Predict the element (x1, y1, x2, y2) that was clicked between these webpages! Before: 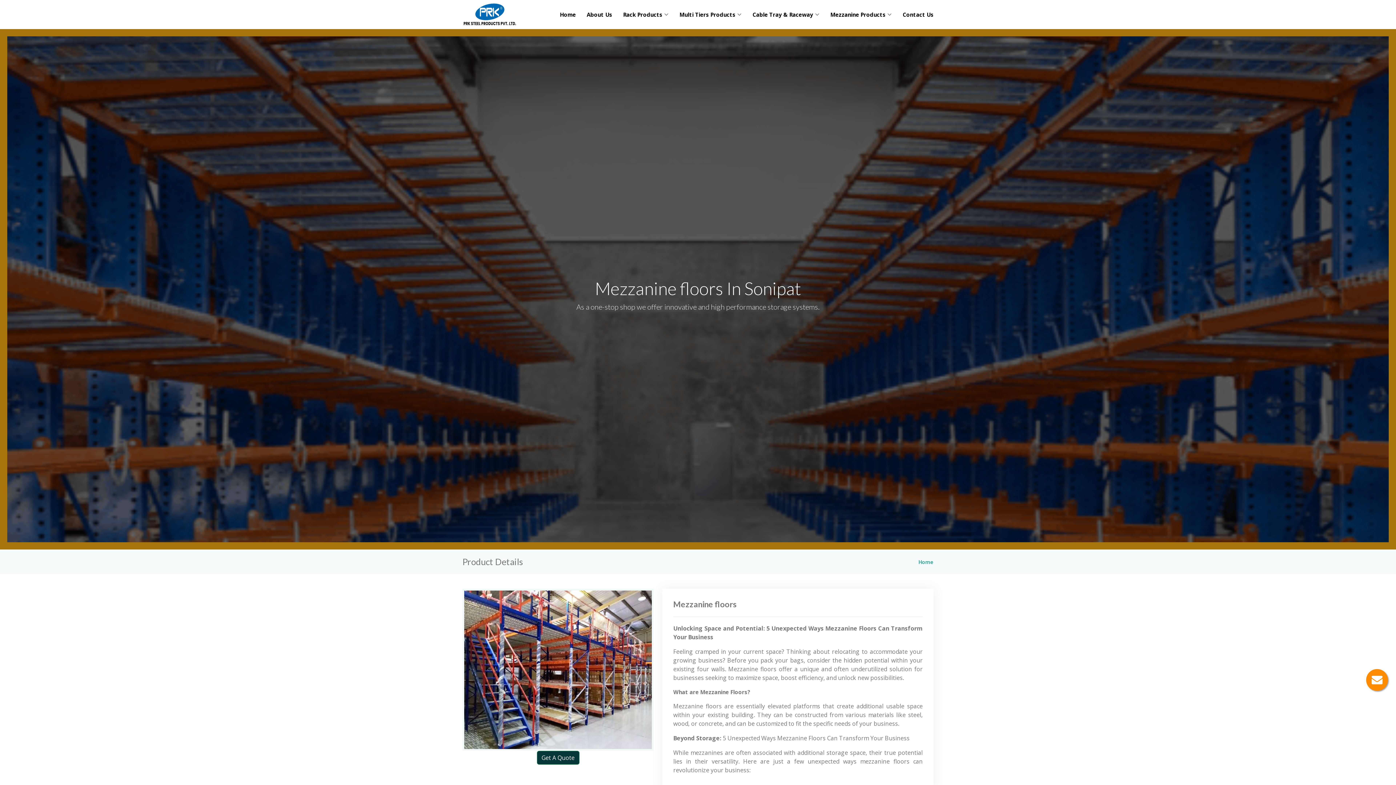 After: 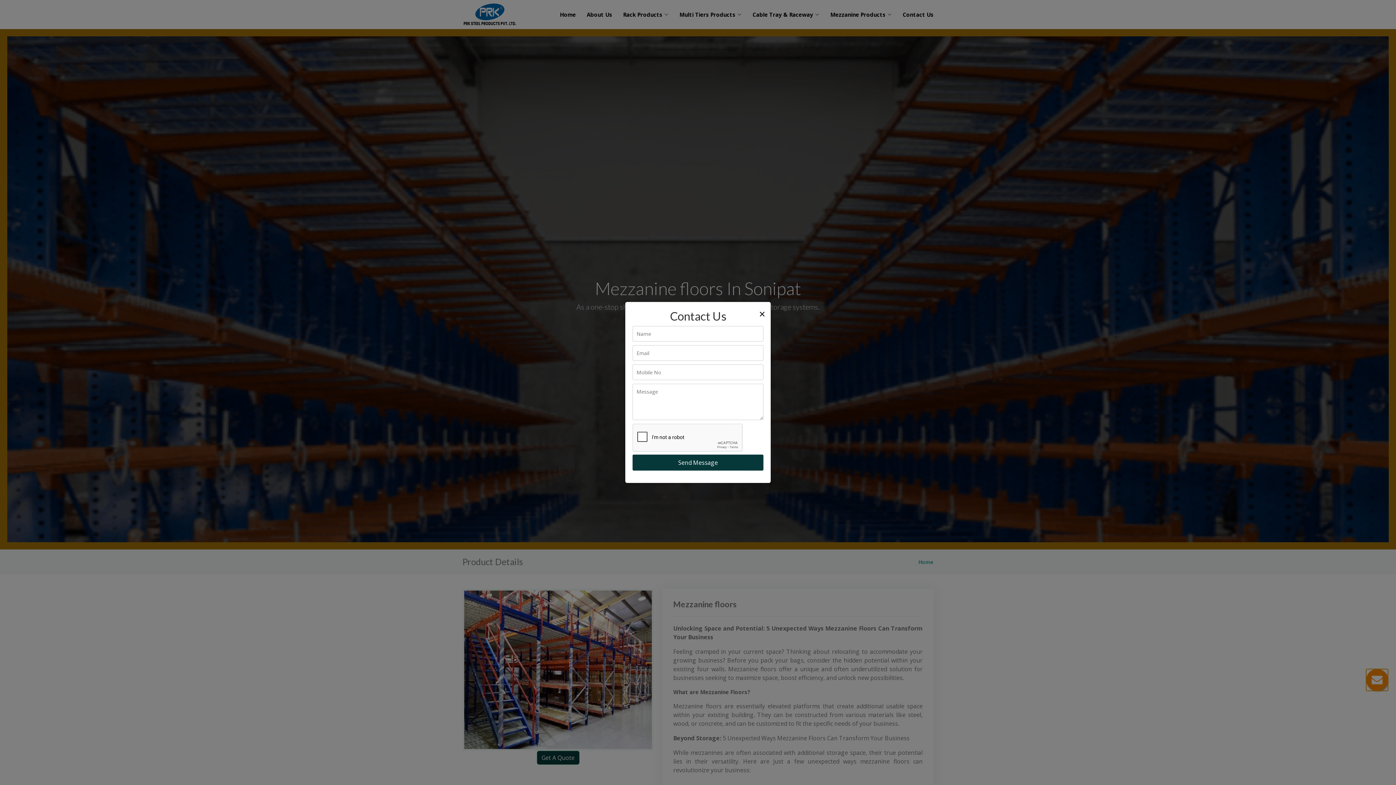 Action: bbox: (1366, 669, 1388, 691)